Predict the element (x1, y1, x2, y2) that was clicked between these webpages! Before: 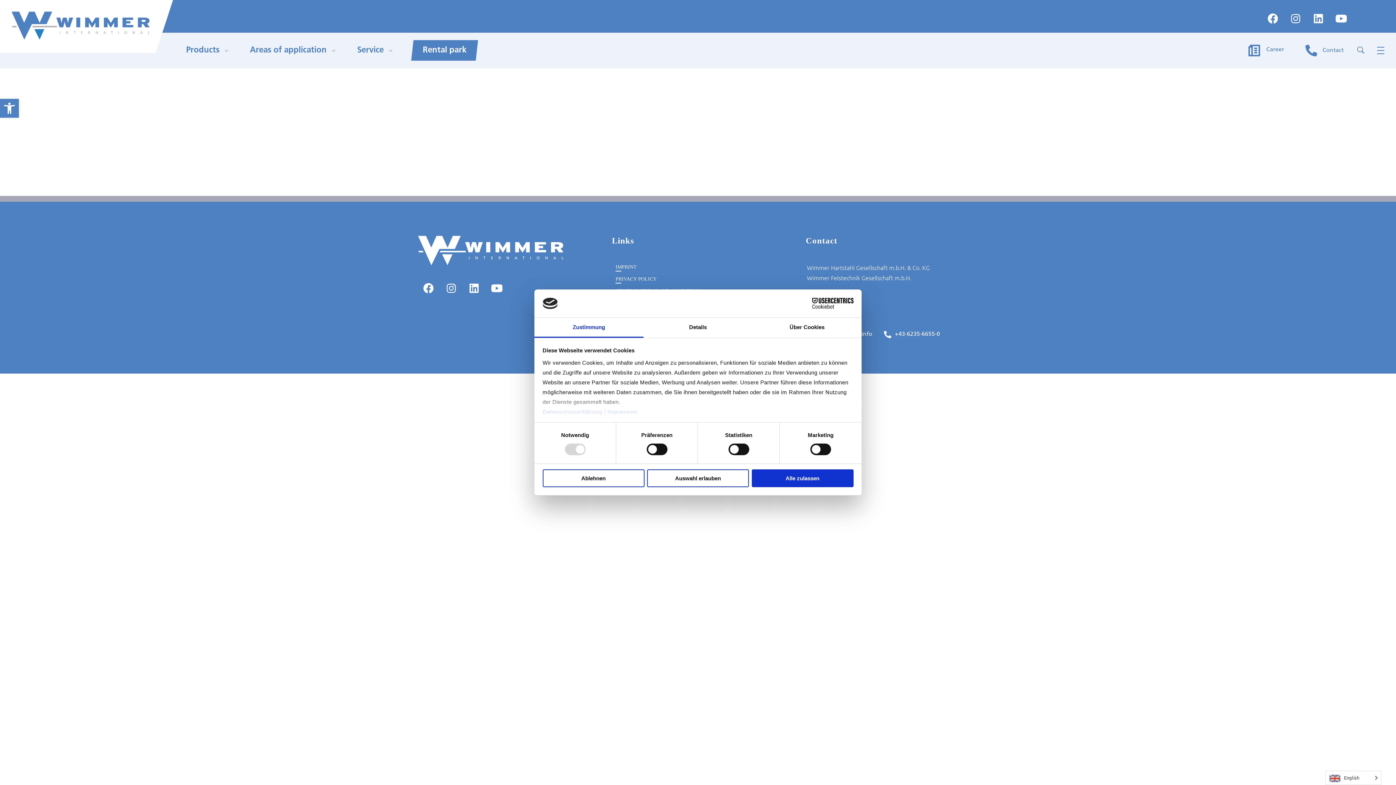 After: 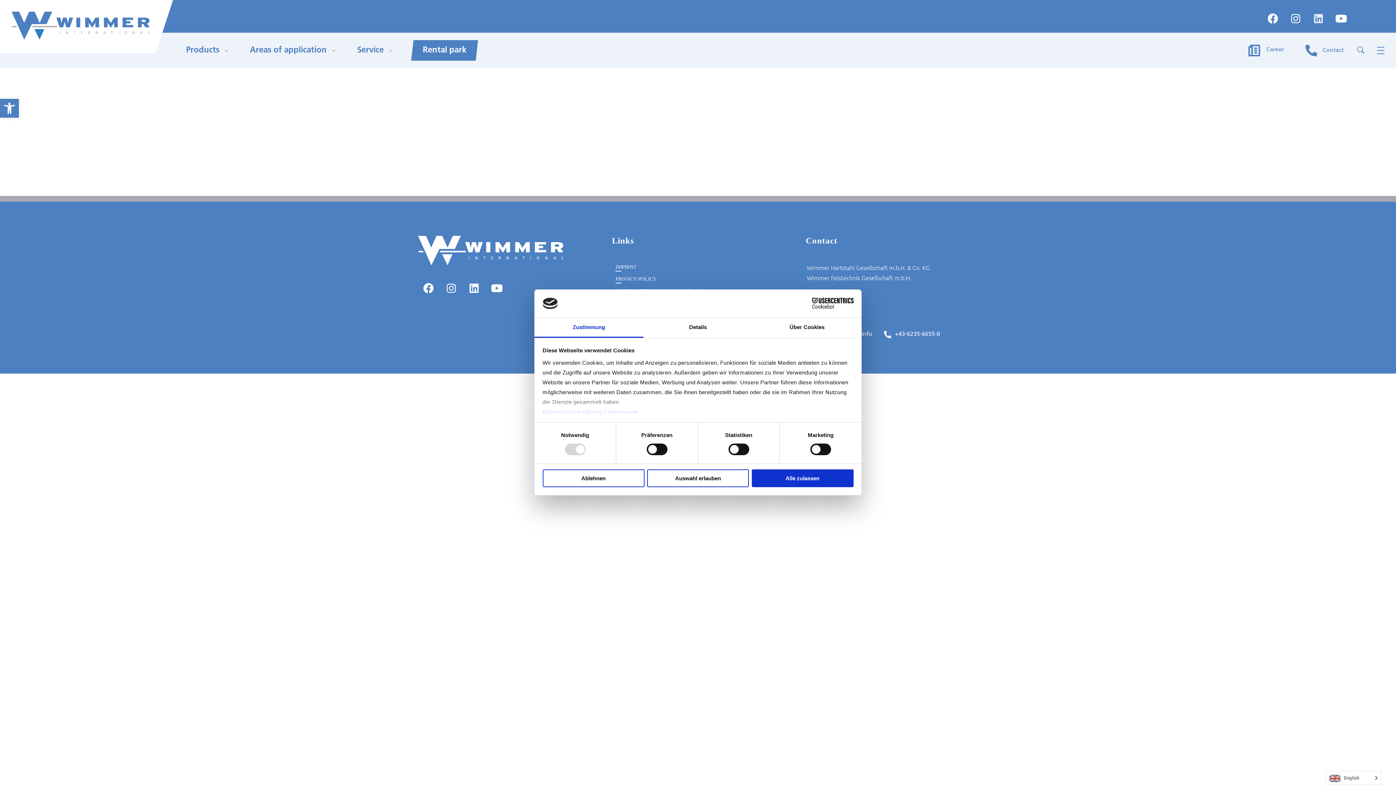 Action: bbox: (1308, 8, 1329, 29) label: Linkedin